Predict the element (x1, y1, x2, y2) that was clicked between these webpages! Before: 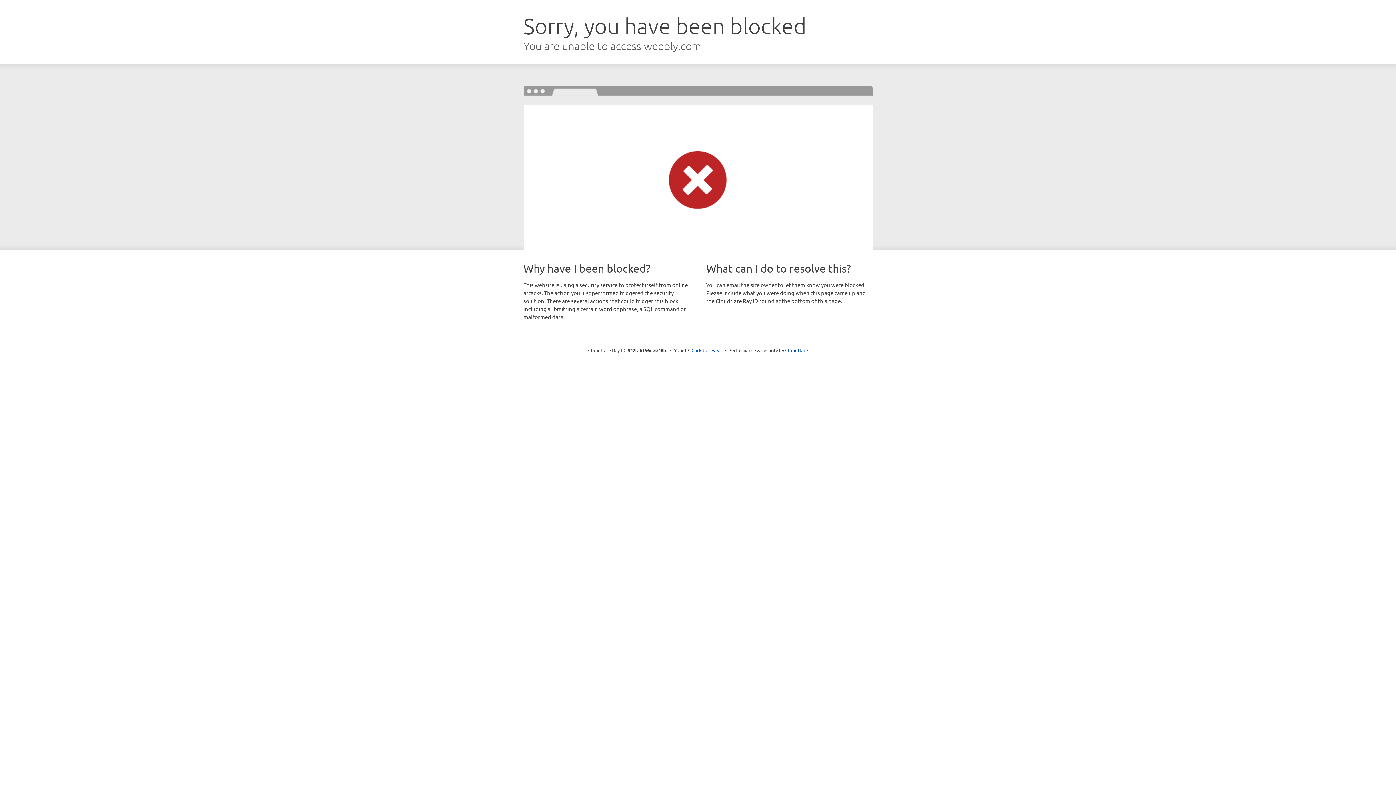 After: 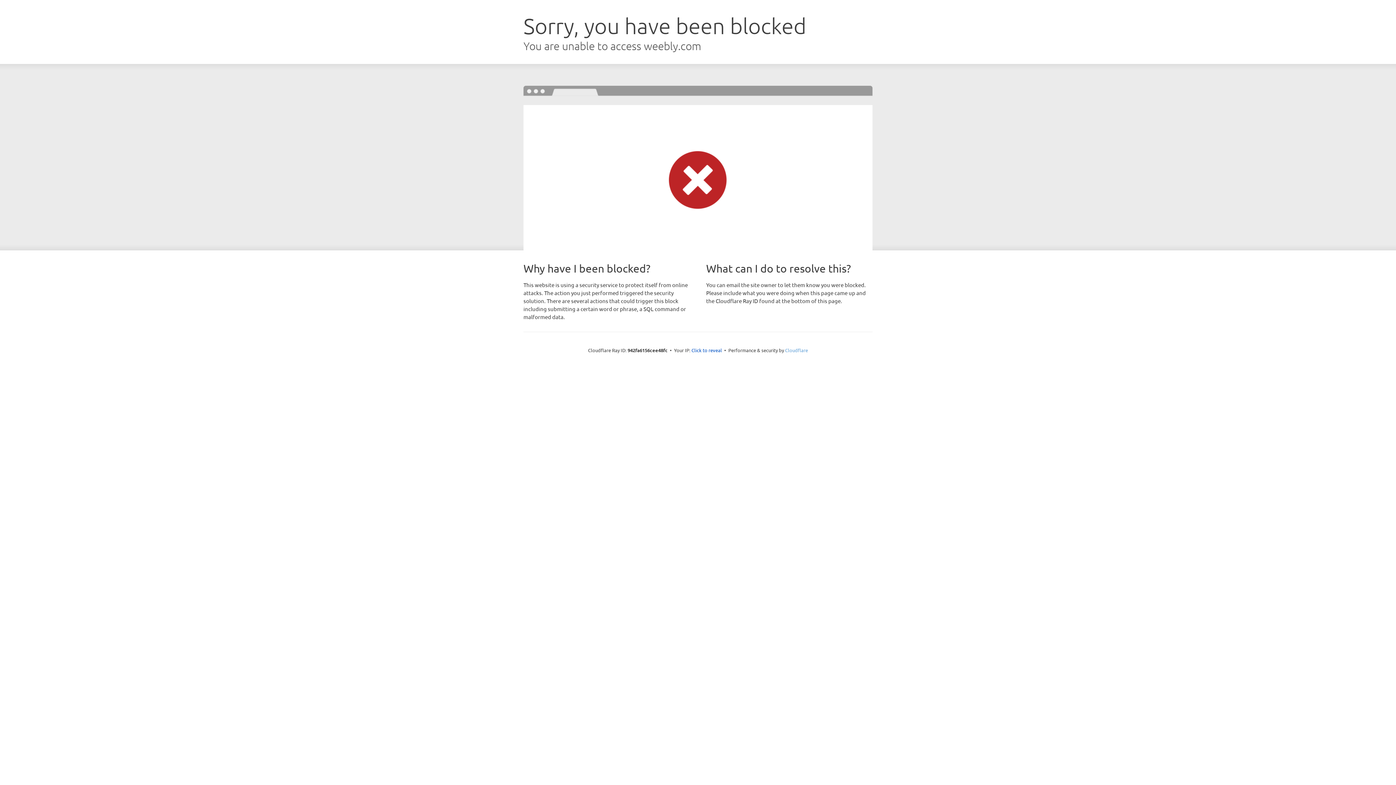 Action: label: Cloudflare bbox: (785, 347, 808, 353)